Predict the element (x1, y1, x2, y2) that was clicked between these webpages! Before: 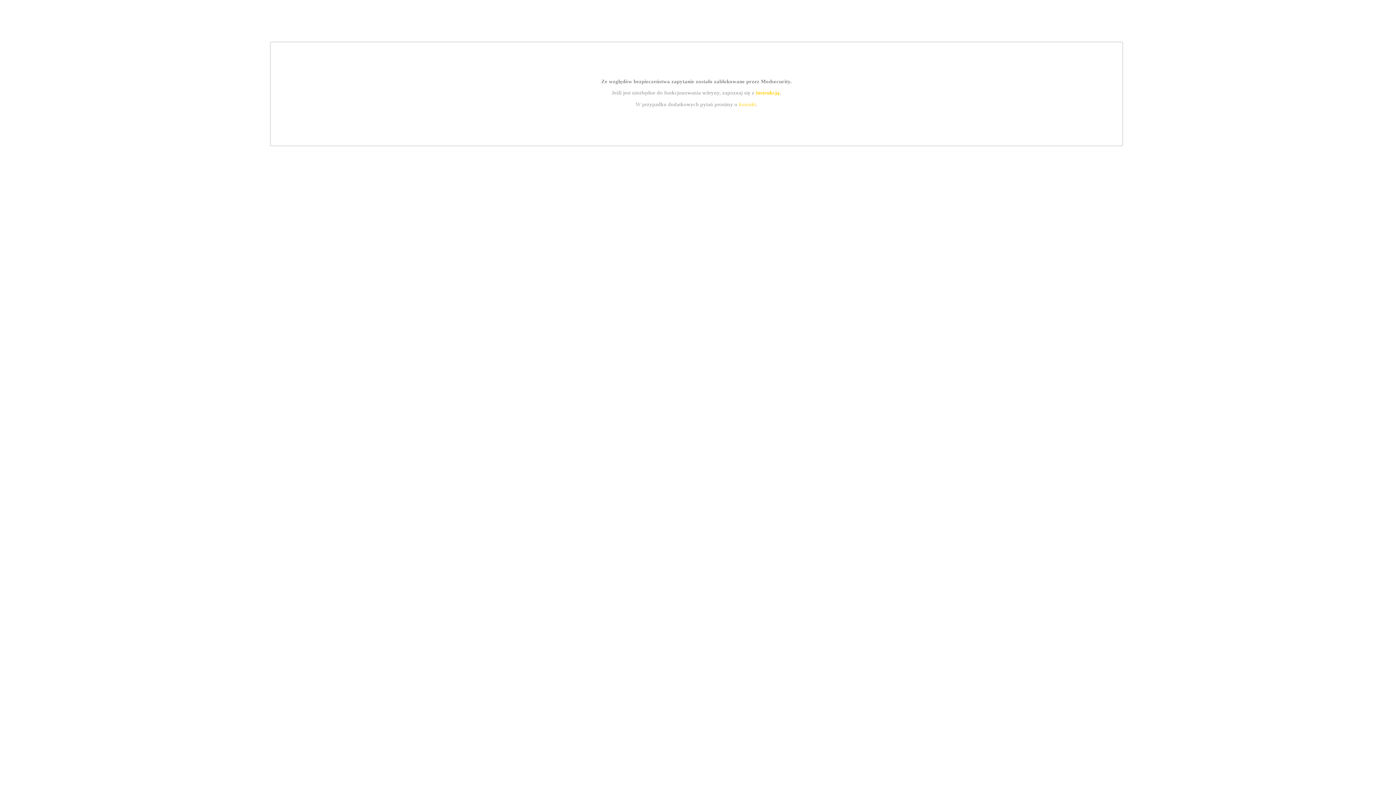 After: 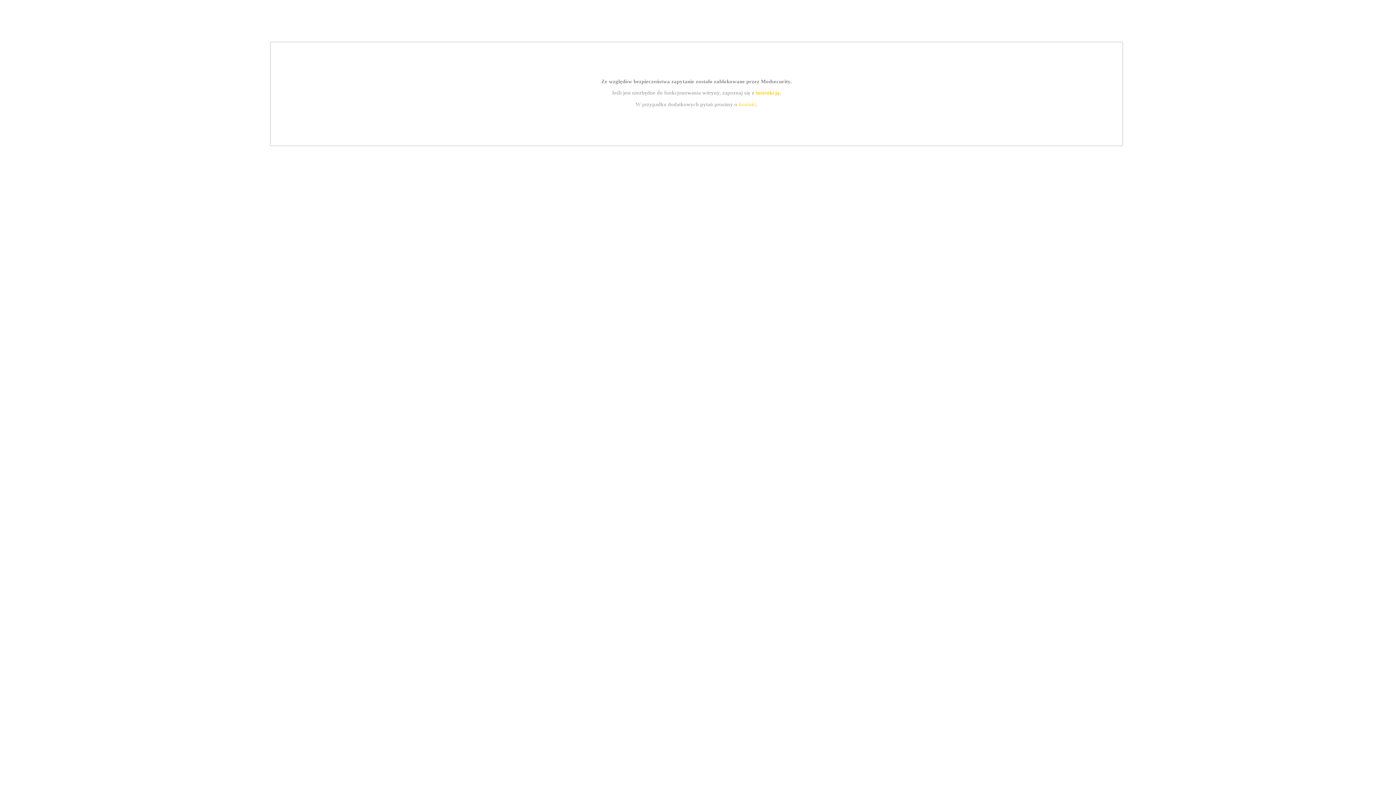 Action: bbox: (755, 89, 779, 95) label: instrukcją